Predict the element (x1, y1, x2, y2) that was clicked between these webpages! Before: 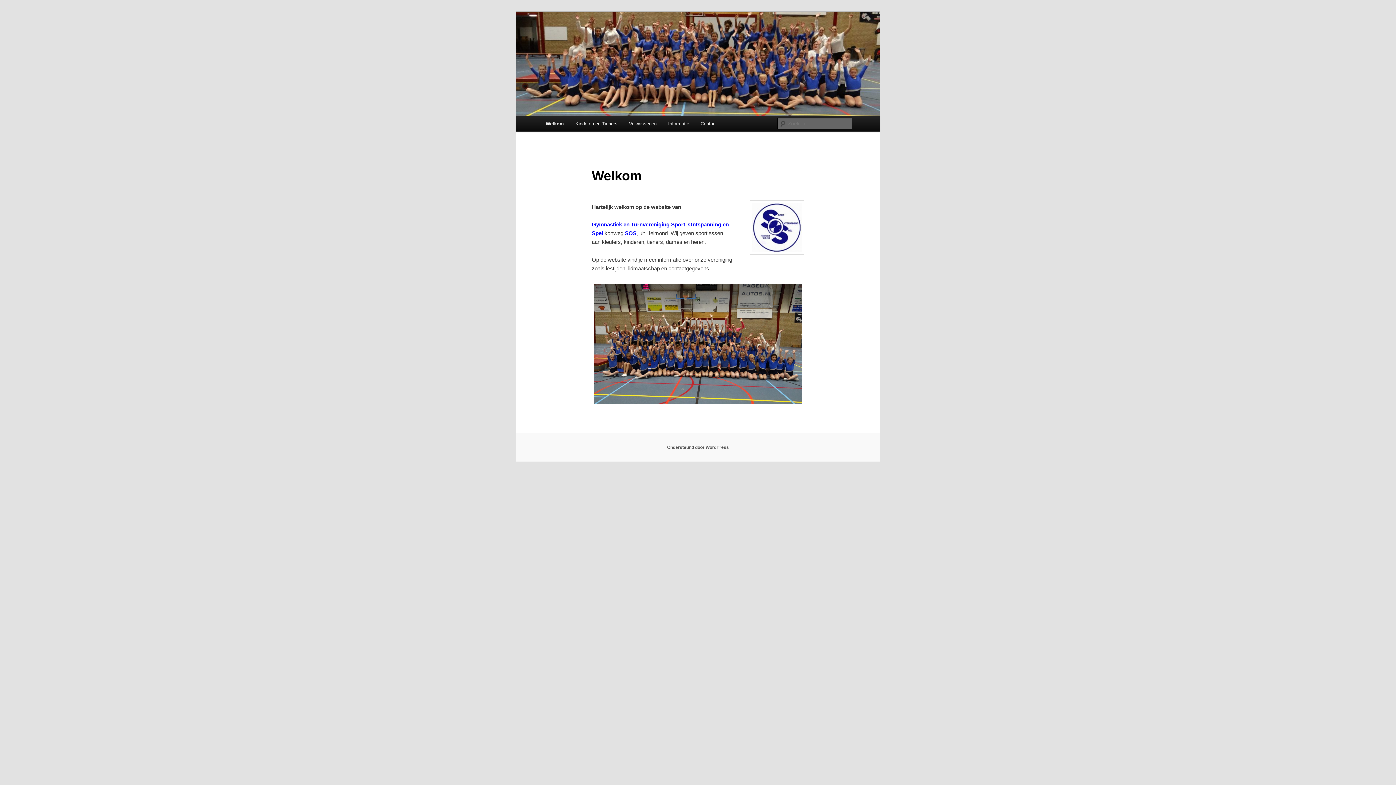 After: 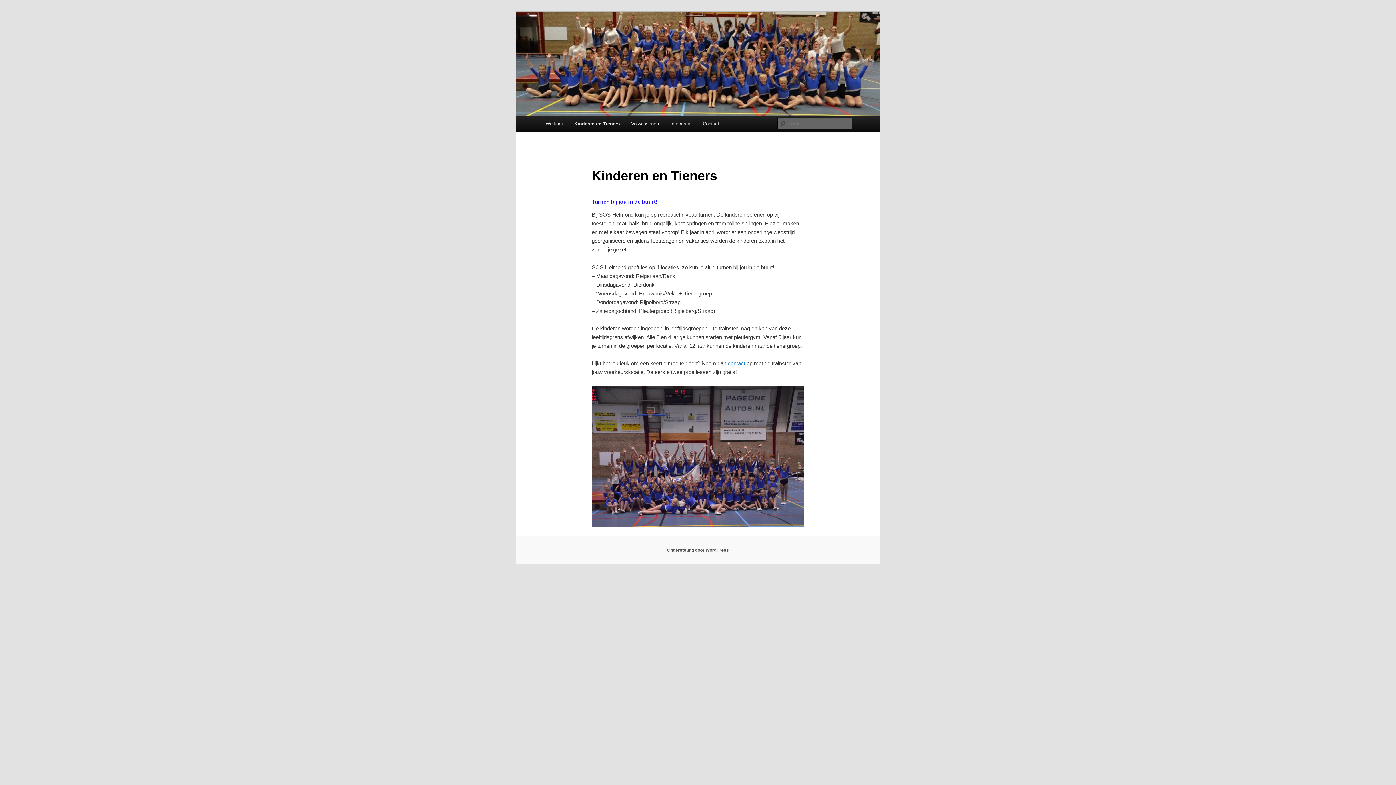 Action: bbox: (569, 116, 623, 131) label: Kinderen en Tieners